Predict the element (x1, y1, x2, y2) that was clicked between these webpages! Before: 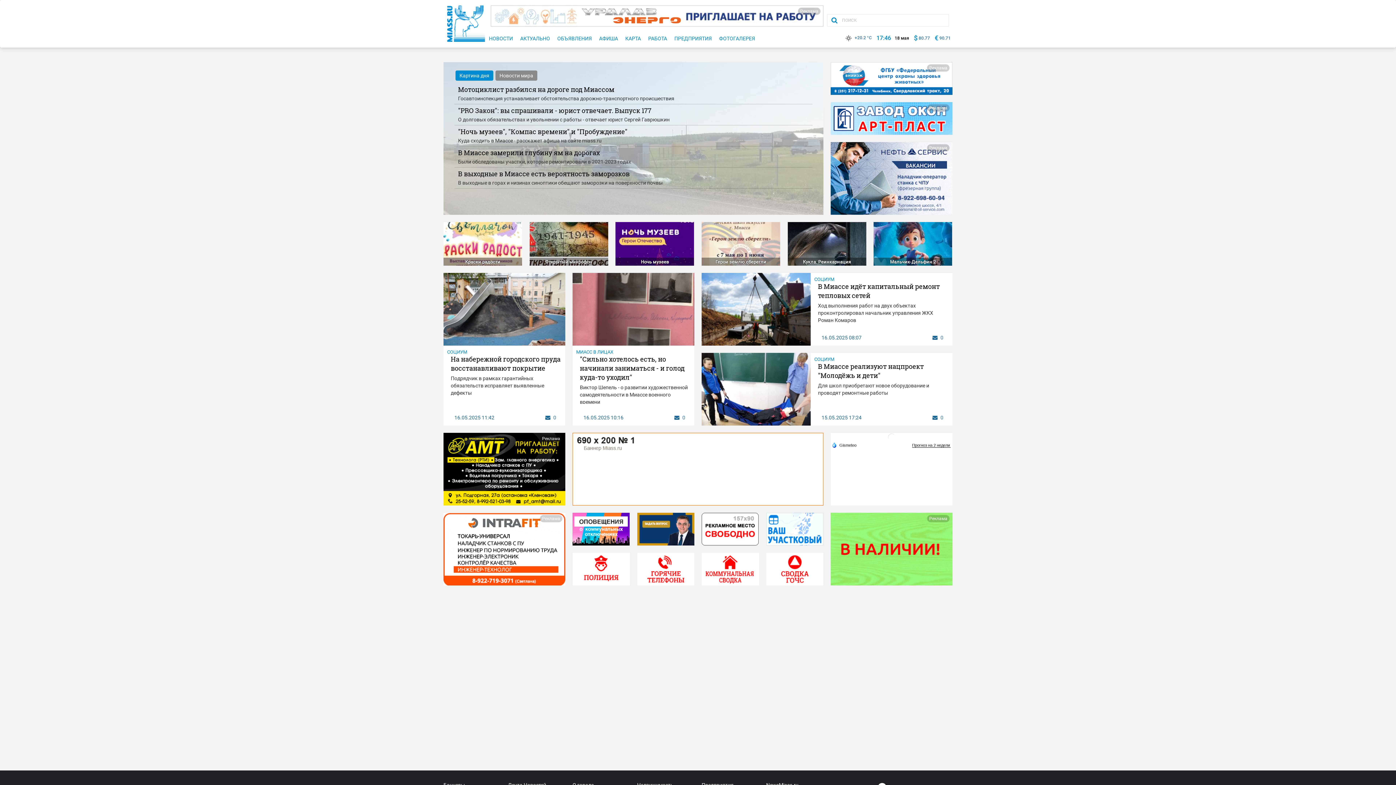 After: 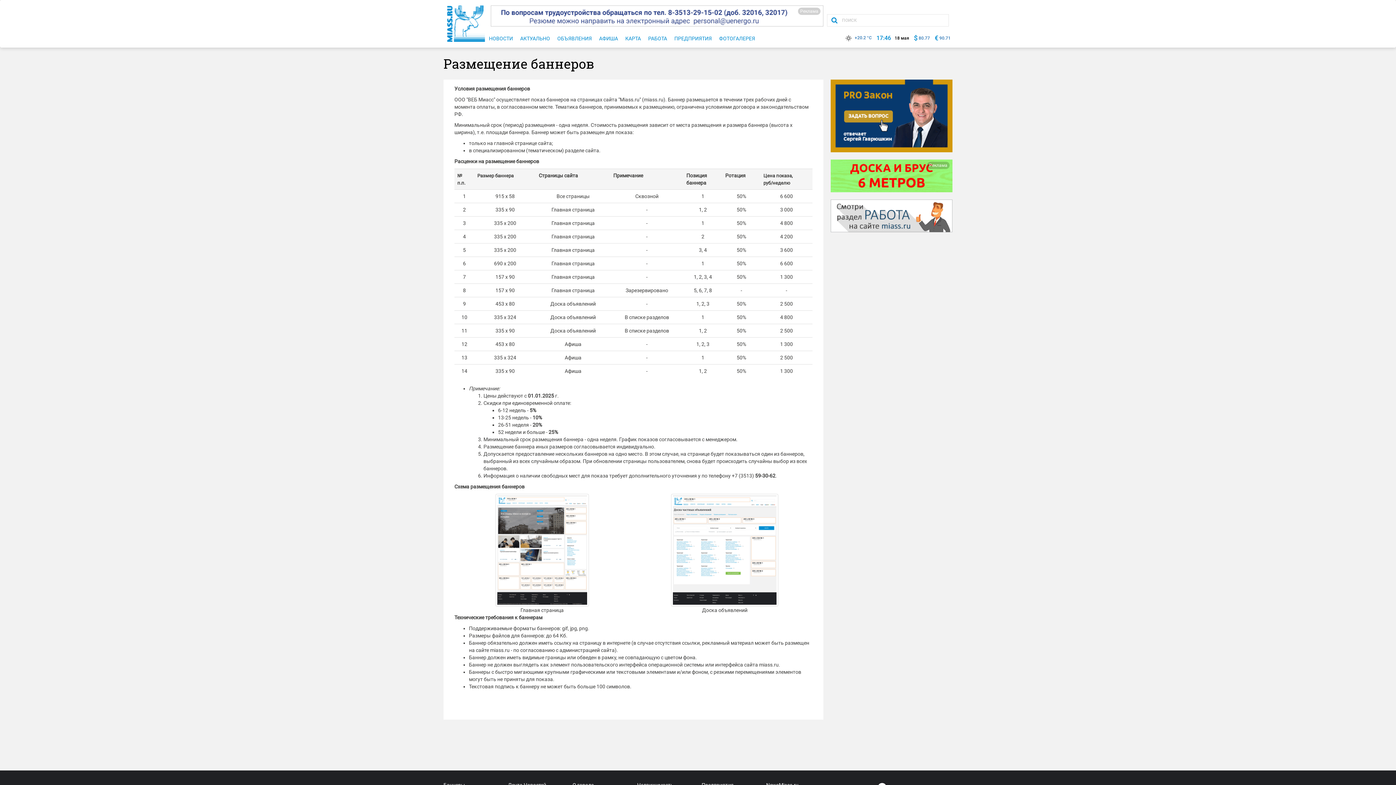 Action: bbox: (572, 433, 823, 505)